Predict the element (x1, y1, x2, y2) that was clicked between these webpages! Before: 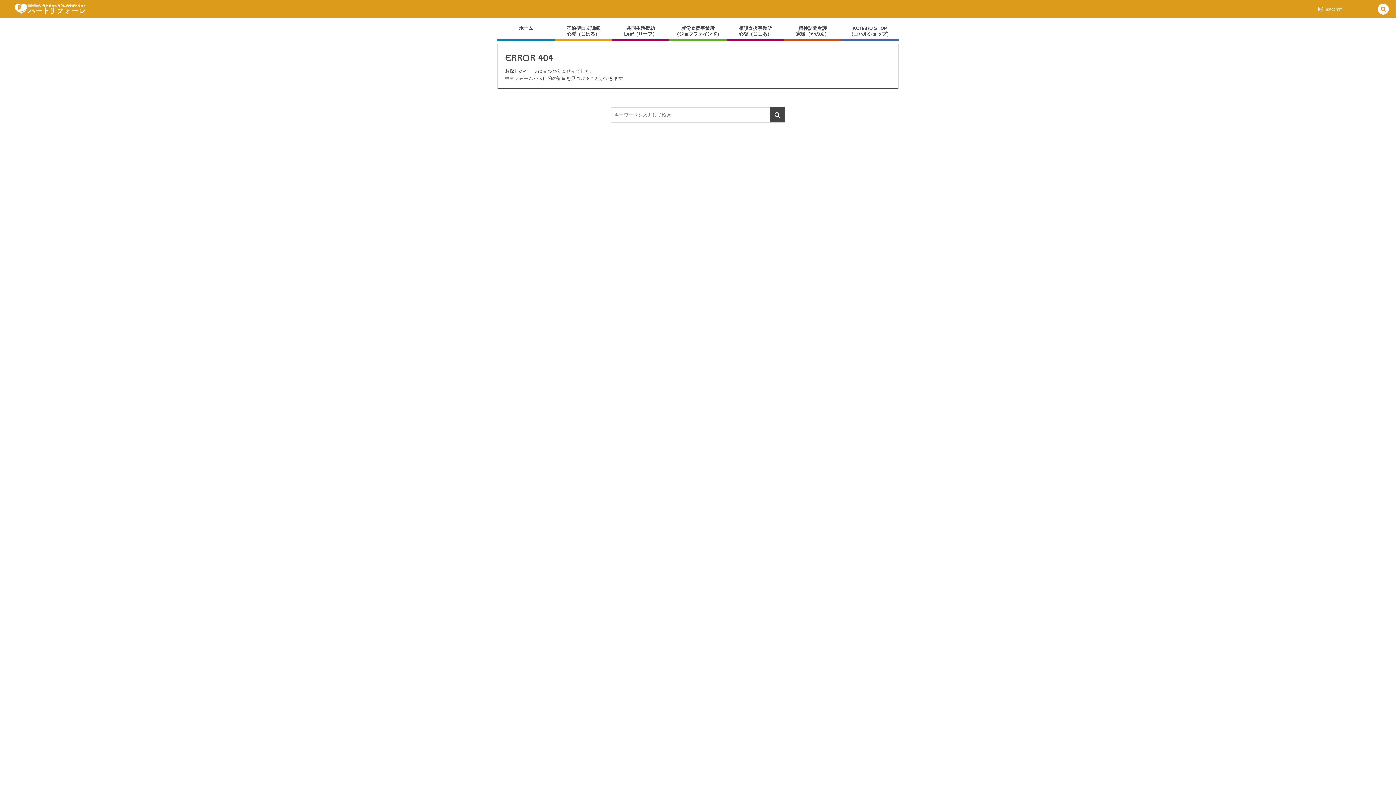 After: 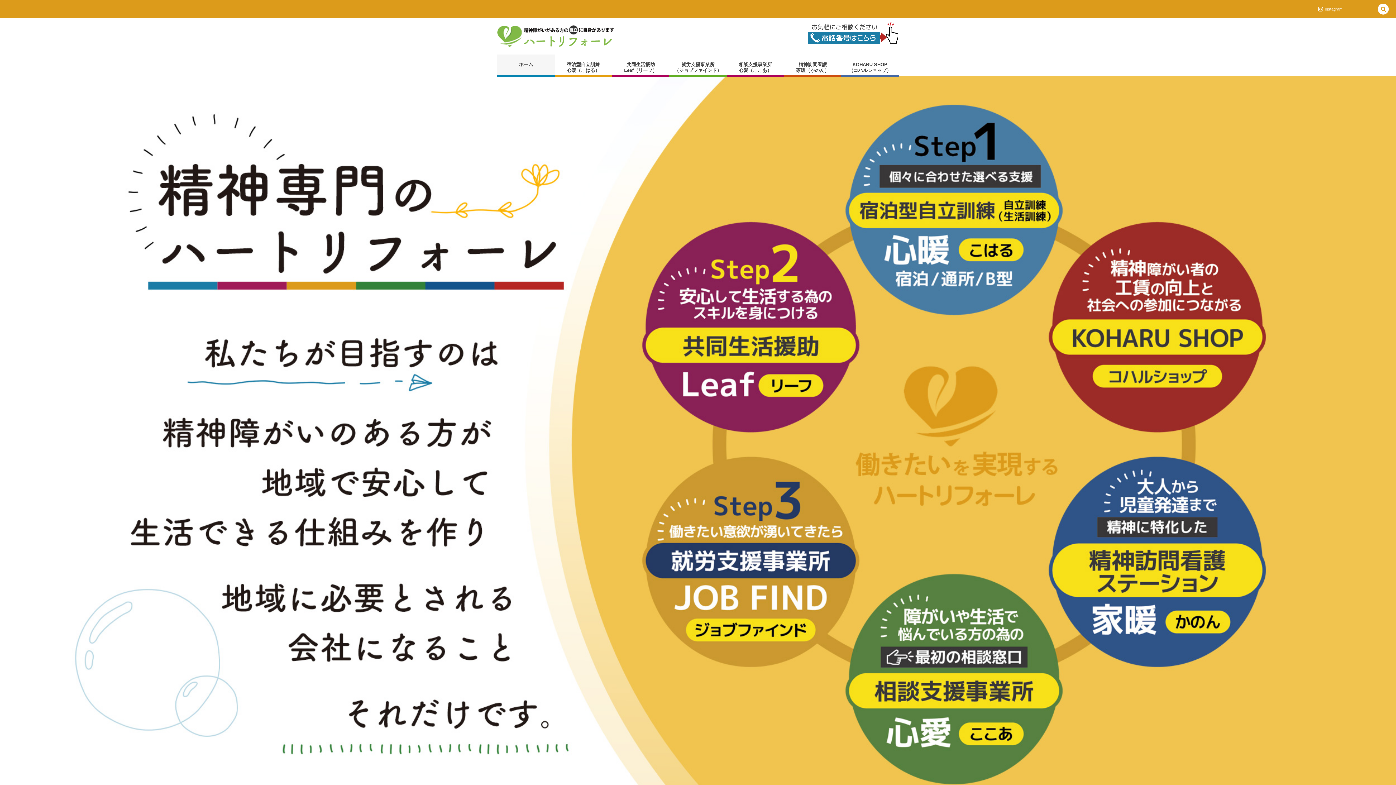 Action: label: ホーム bbox: (501, 18, 551, 40)